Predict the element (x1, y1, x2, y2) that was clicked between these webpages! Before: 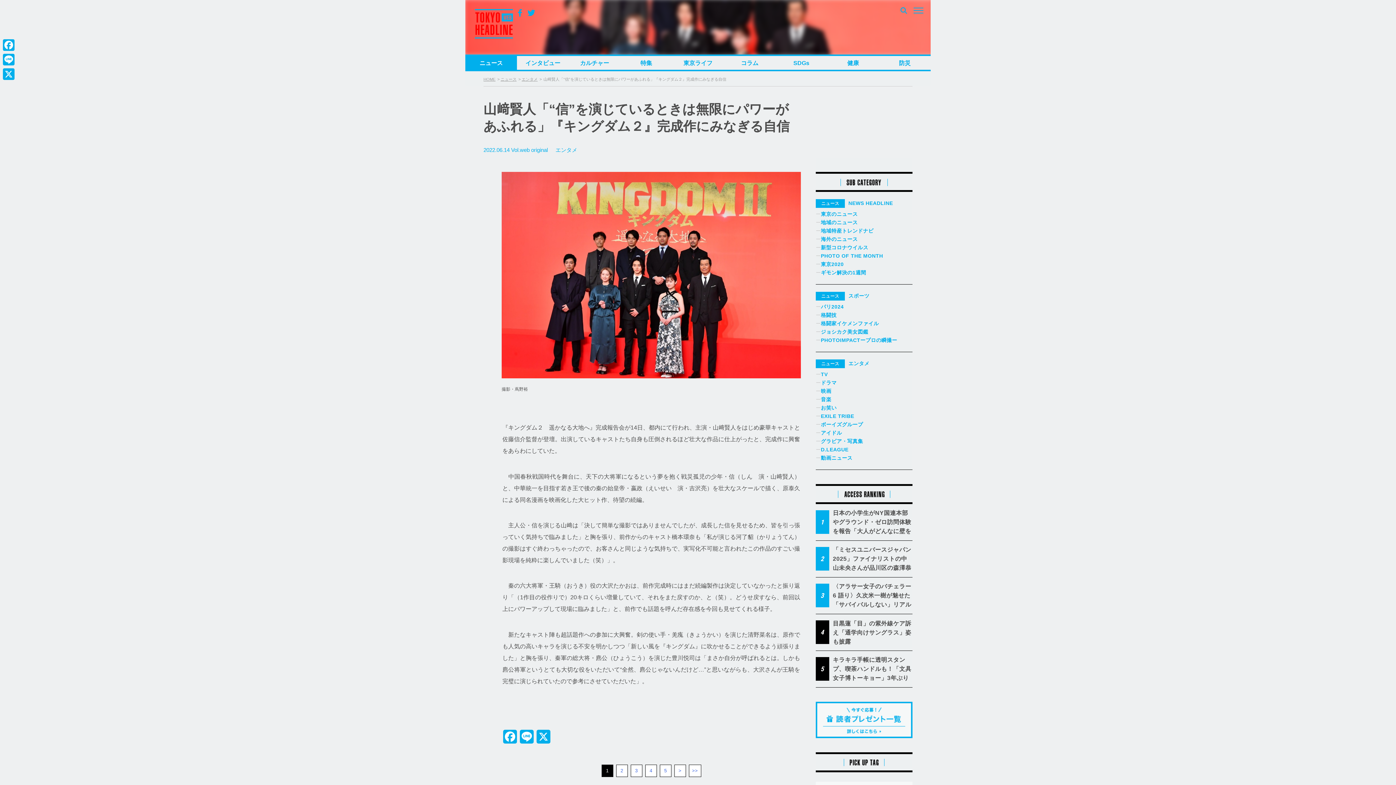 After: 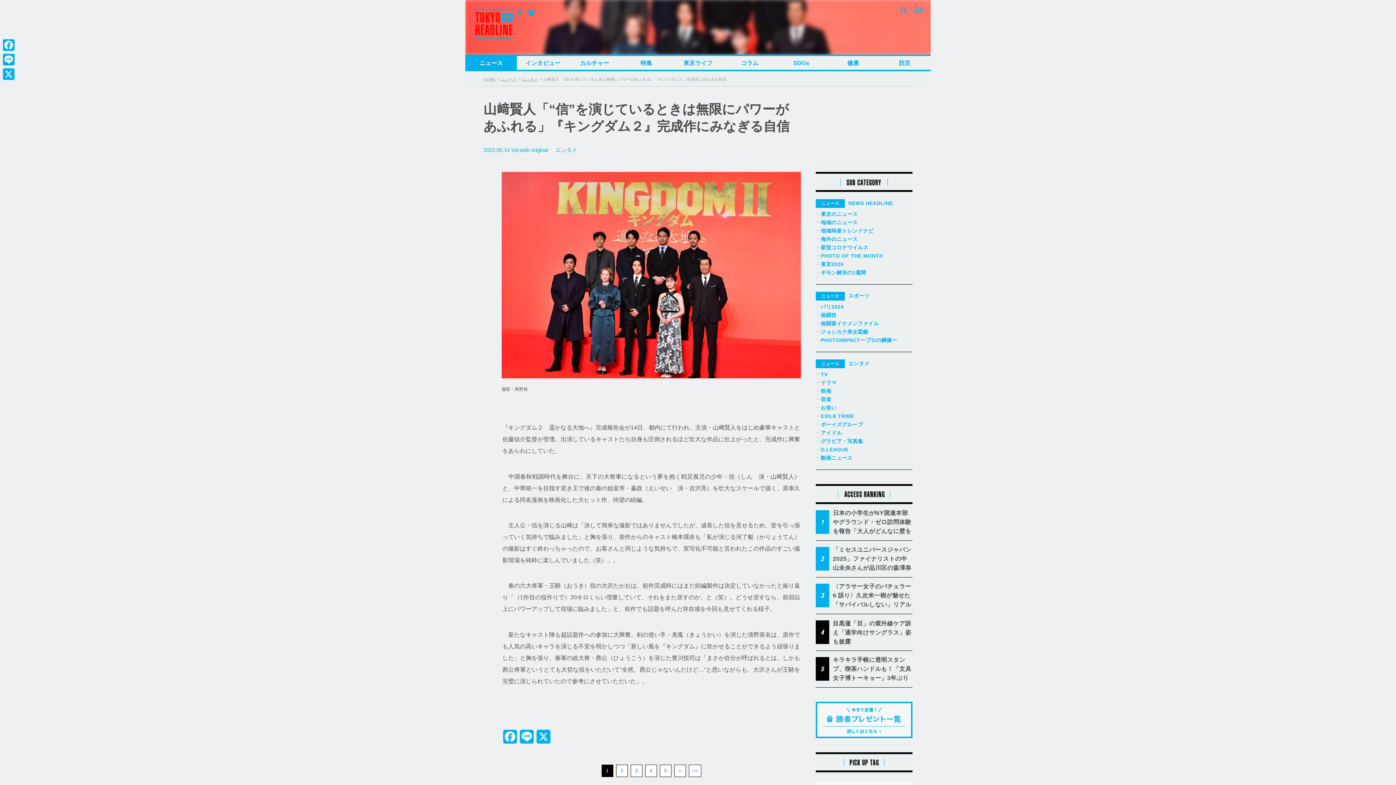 Action: bbox: (517, 8, 522, 17)